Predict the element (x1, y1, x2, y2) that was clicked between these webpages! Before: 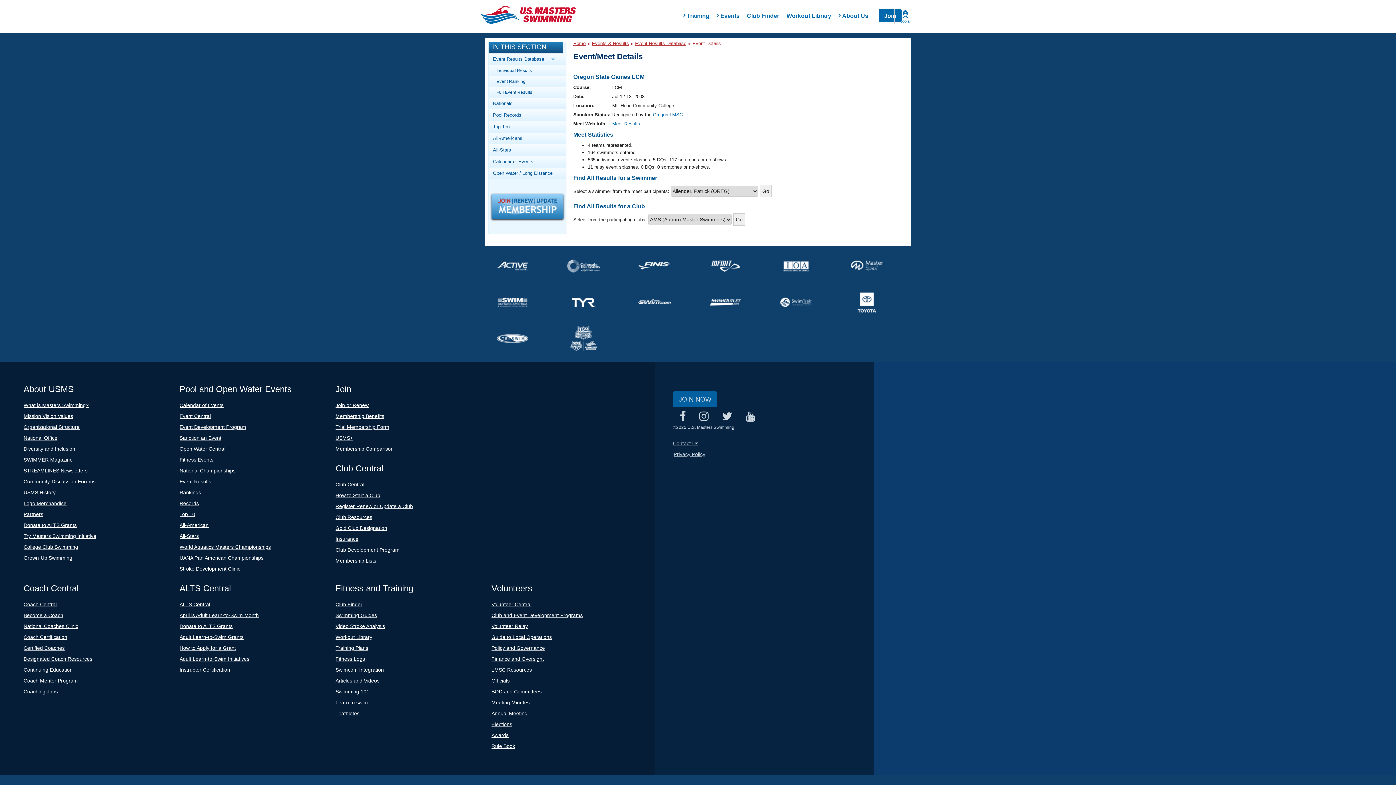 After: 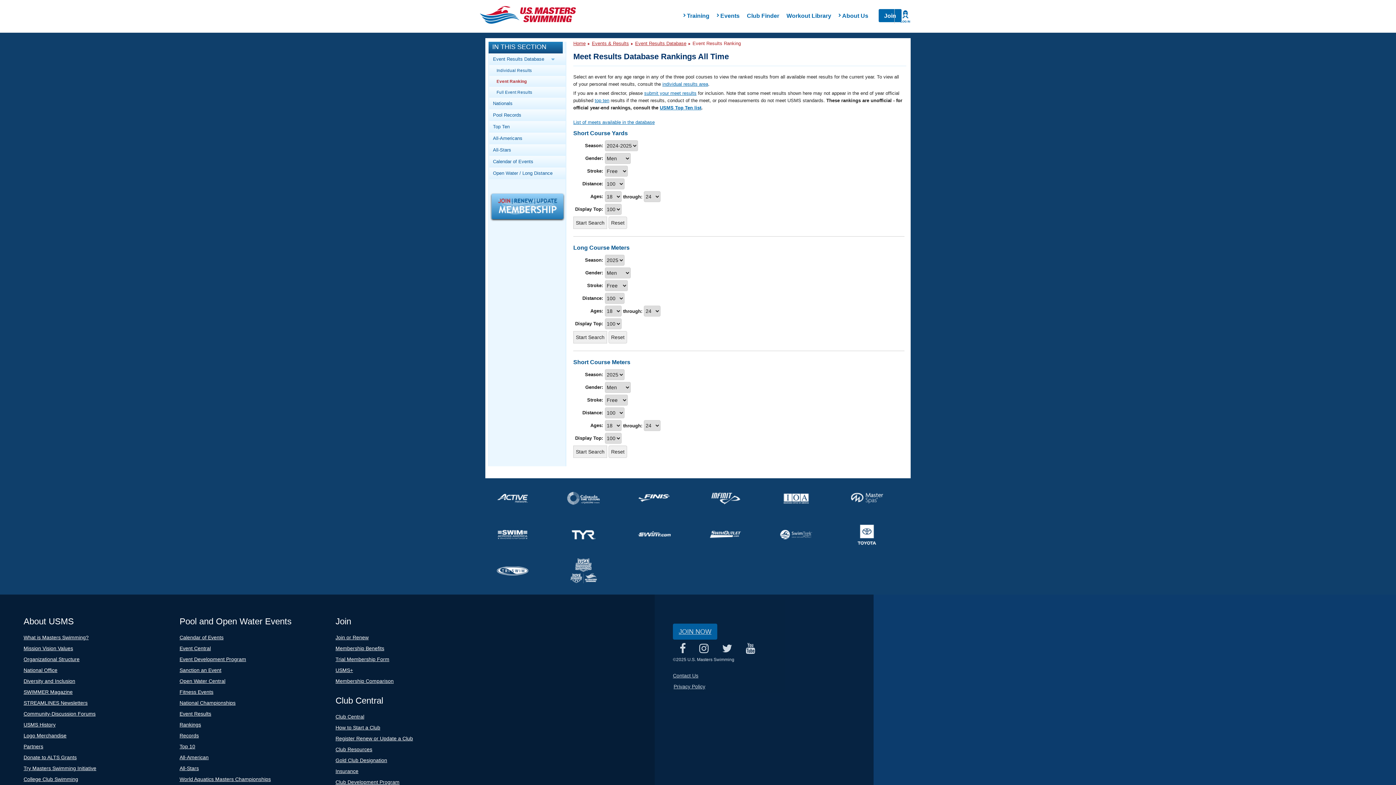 Action: label: Event Ranking bbox: (489, 76, 565, 86)